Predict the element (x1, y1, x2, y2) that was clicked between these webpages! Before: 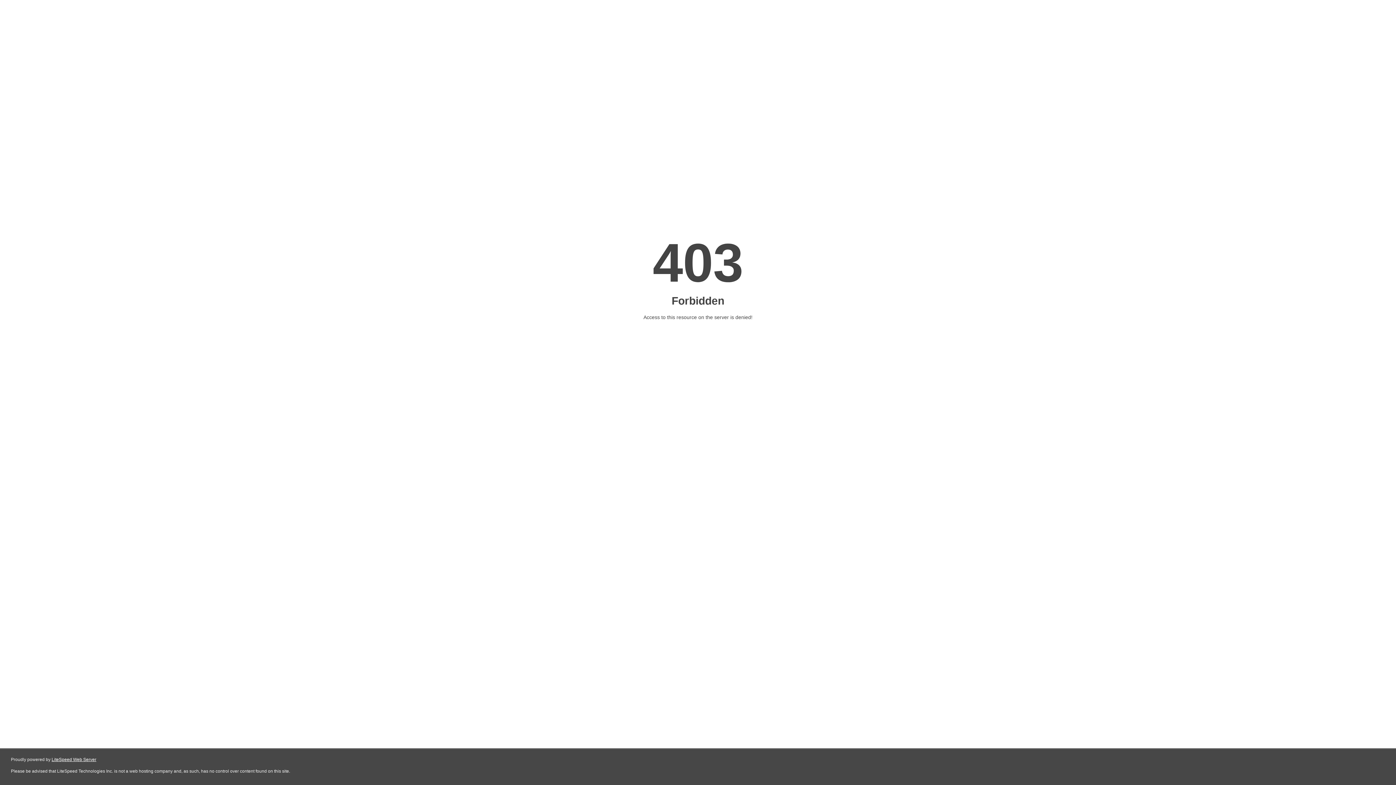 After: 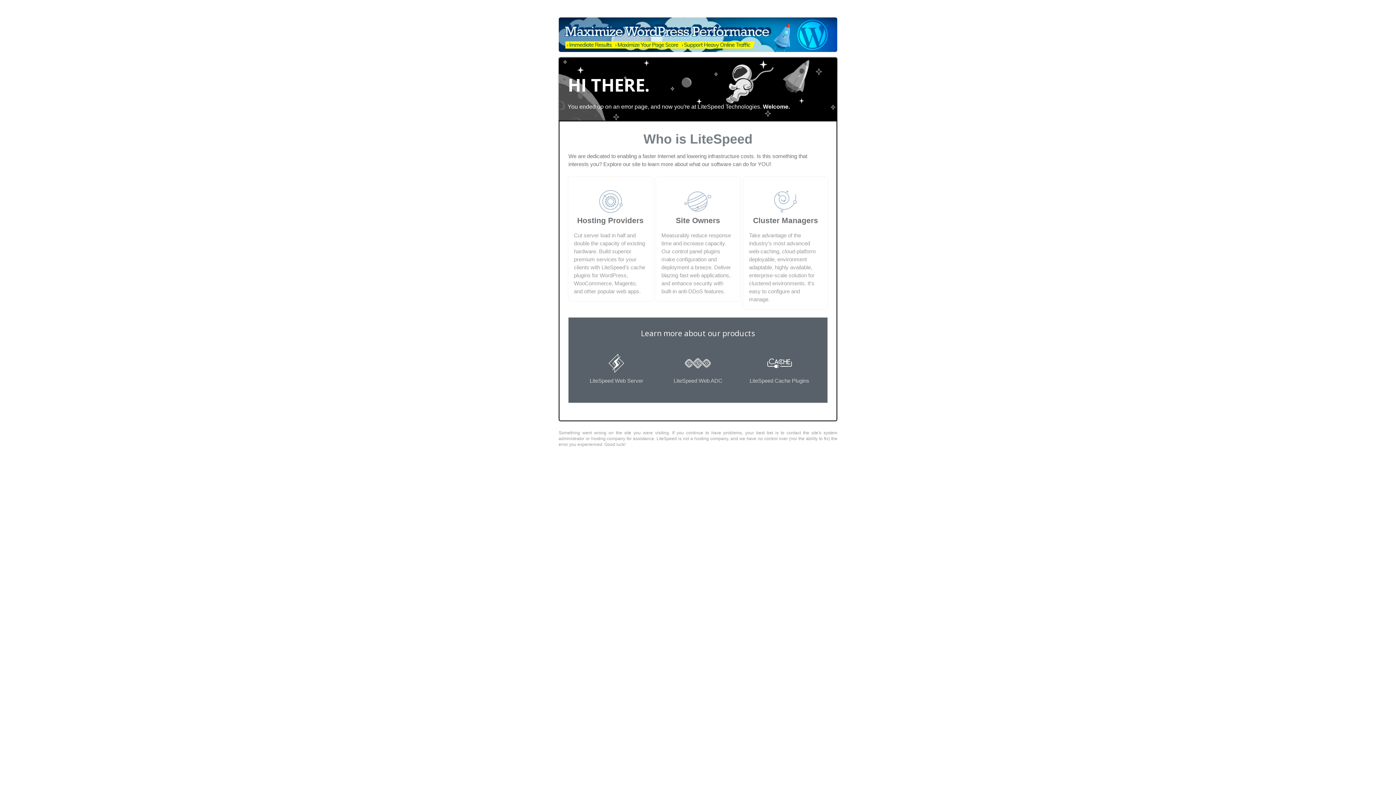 Action: bbox: (51, 757, 96, 762) label: LiteSpeed Web Server